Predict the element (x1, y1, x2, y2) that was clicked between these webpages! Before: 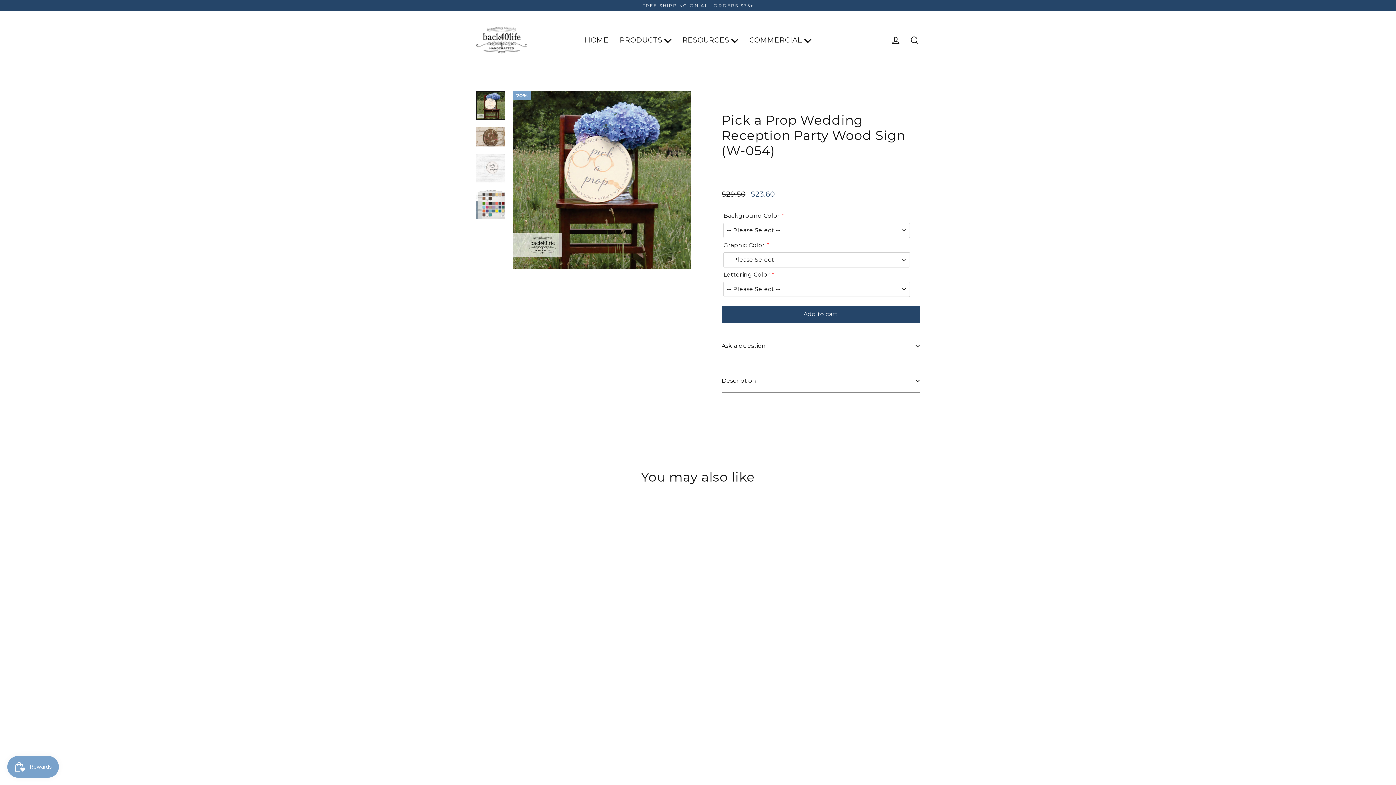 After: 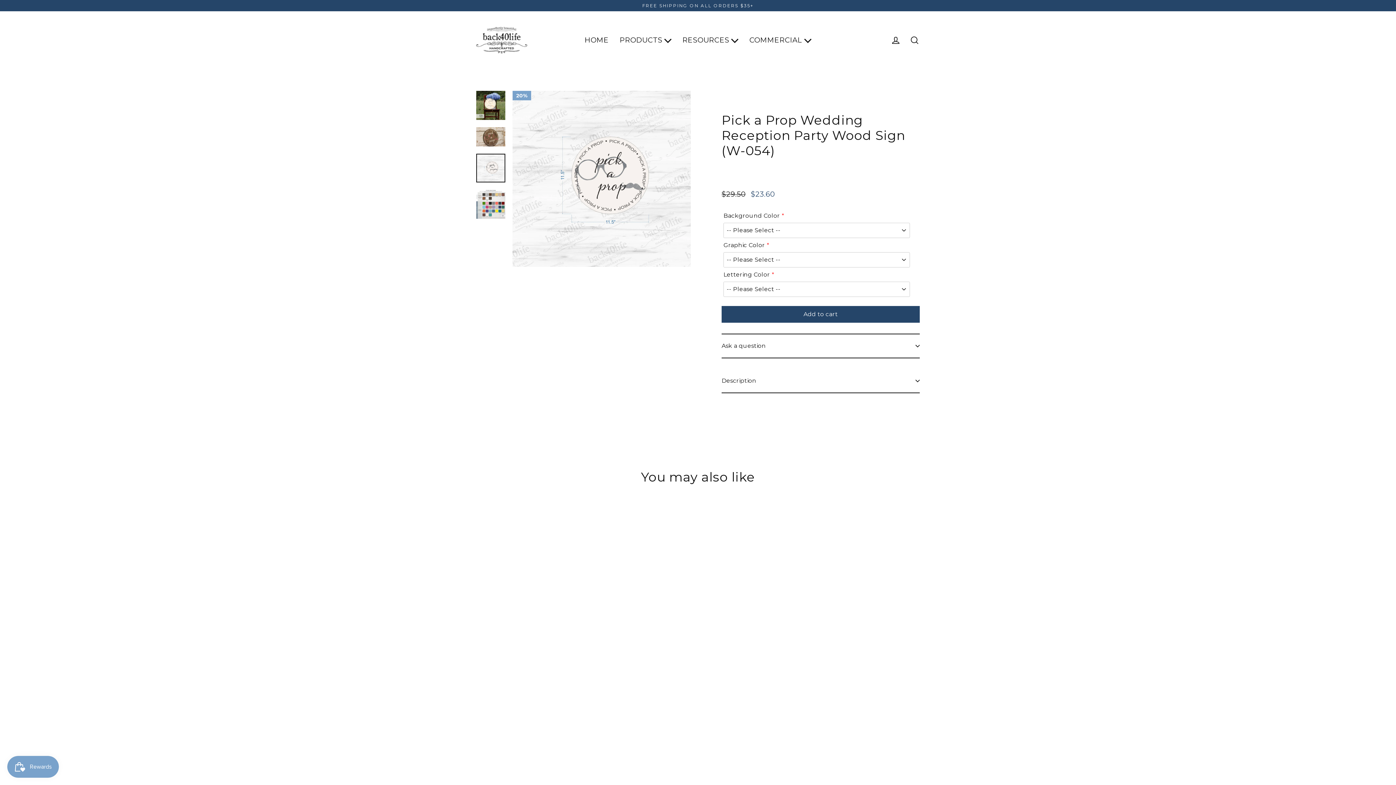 Action: bbox: (476, 153, 505, 182)